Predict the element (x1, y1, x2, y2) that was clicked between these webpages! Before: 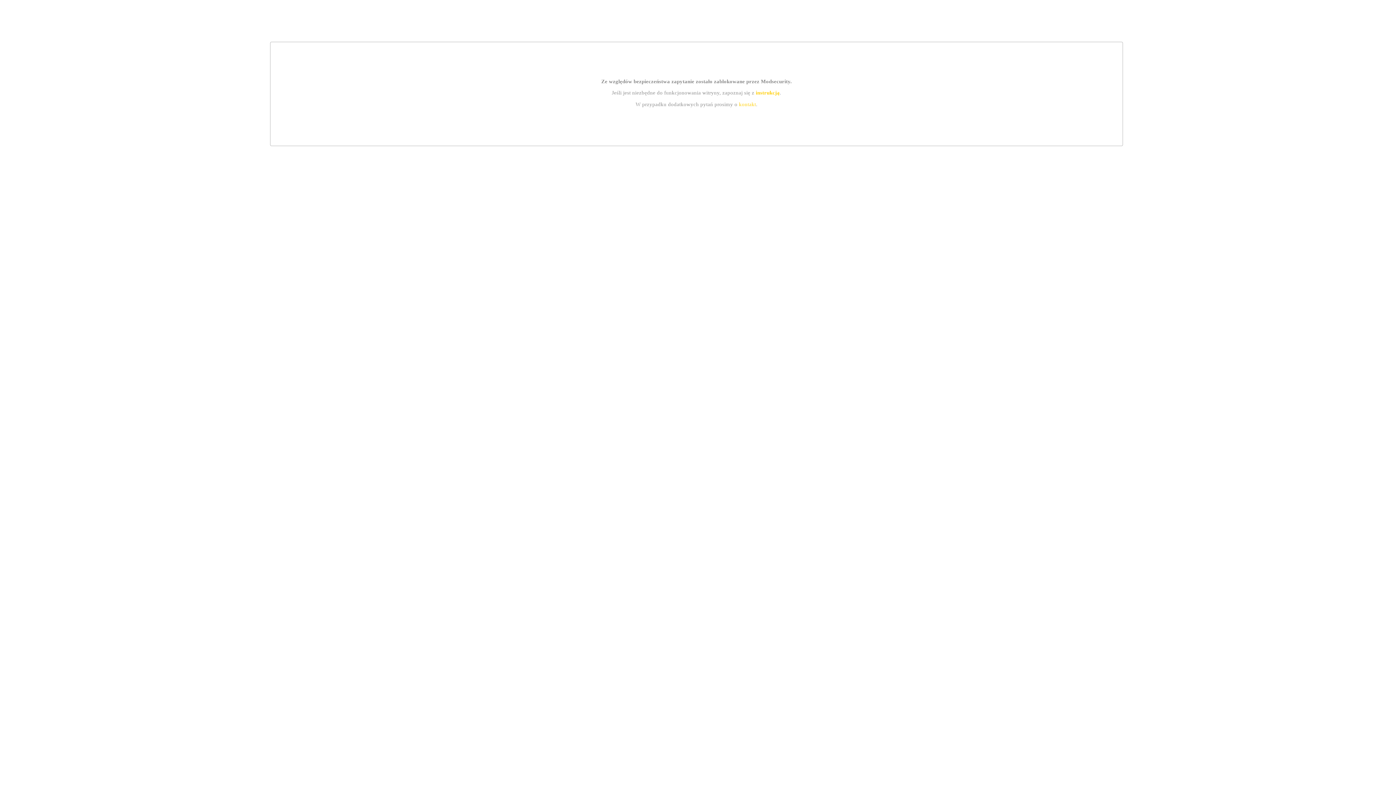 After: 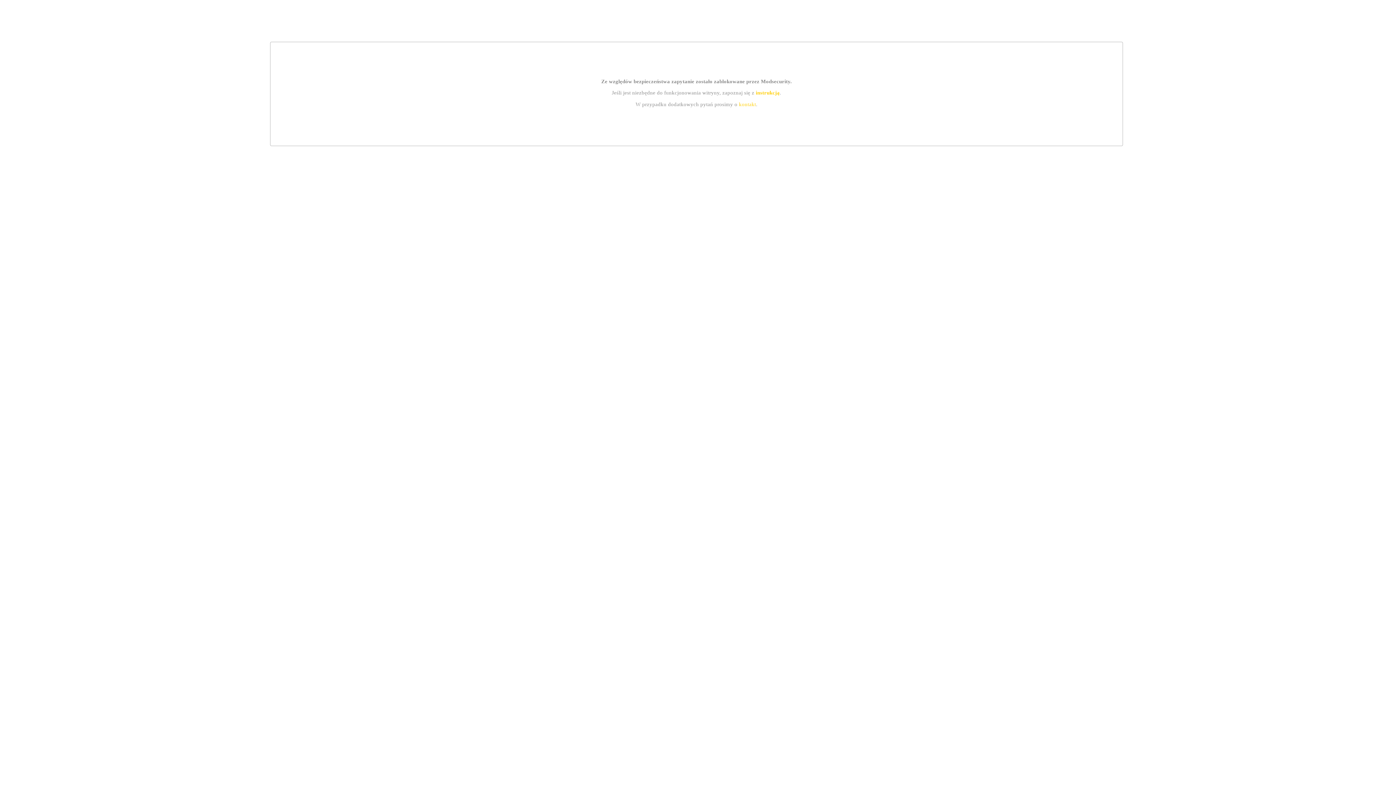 Action: label: instrukcją bbox: (755, 89, 779, 95)